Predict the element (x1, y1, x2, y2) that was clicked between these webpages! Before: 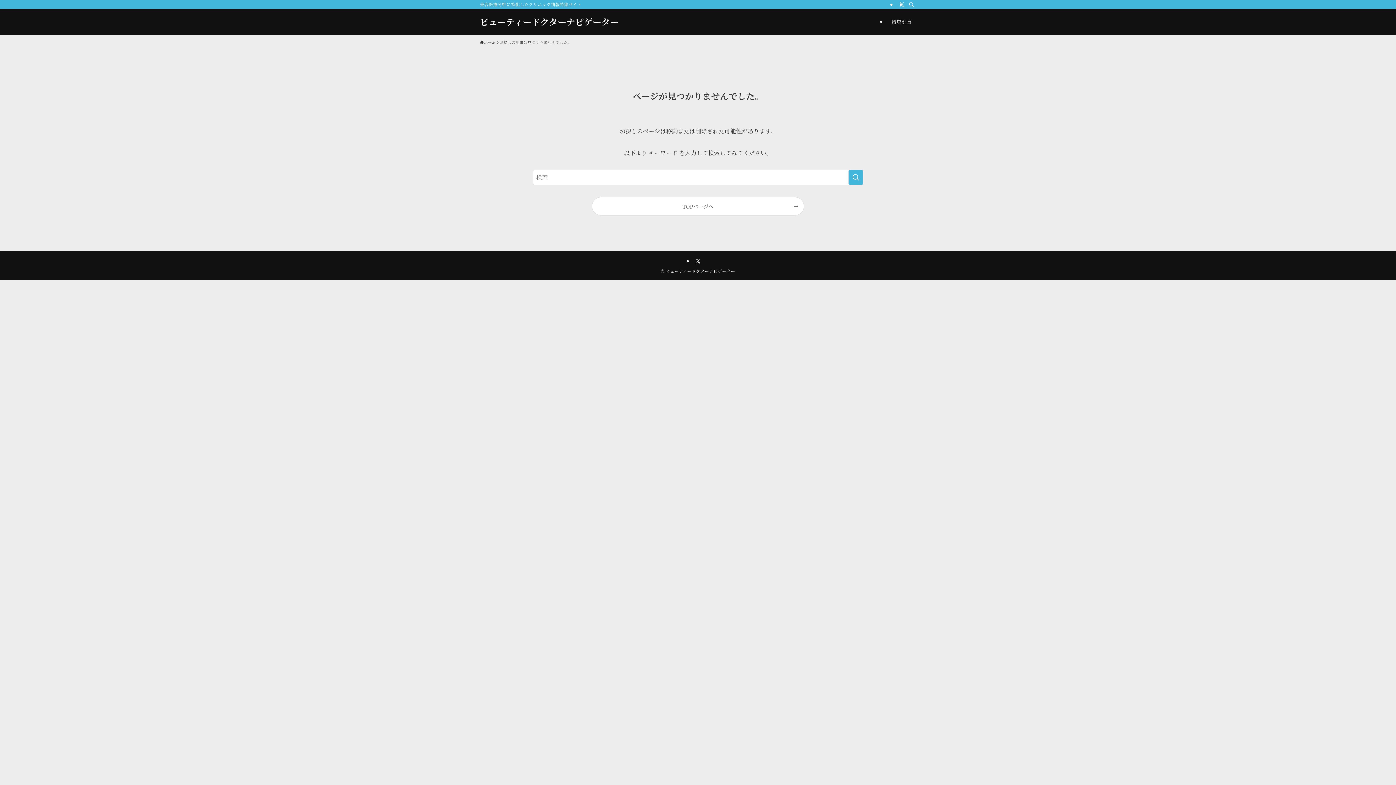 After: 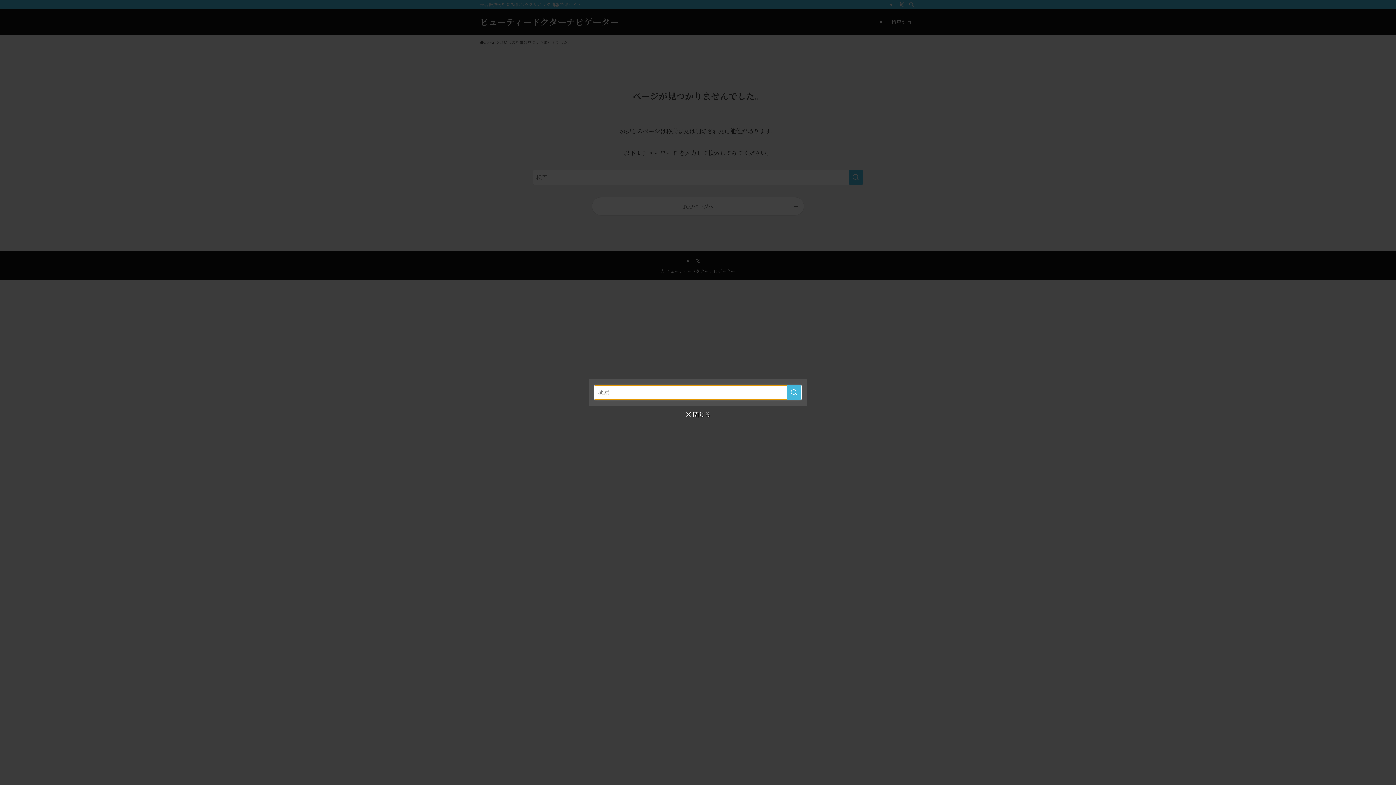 Action: label: 検索 bbox: (906, 0, 916, 8)